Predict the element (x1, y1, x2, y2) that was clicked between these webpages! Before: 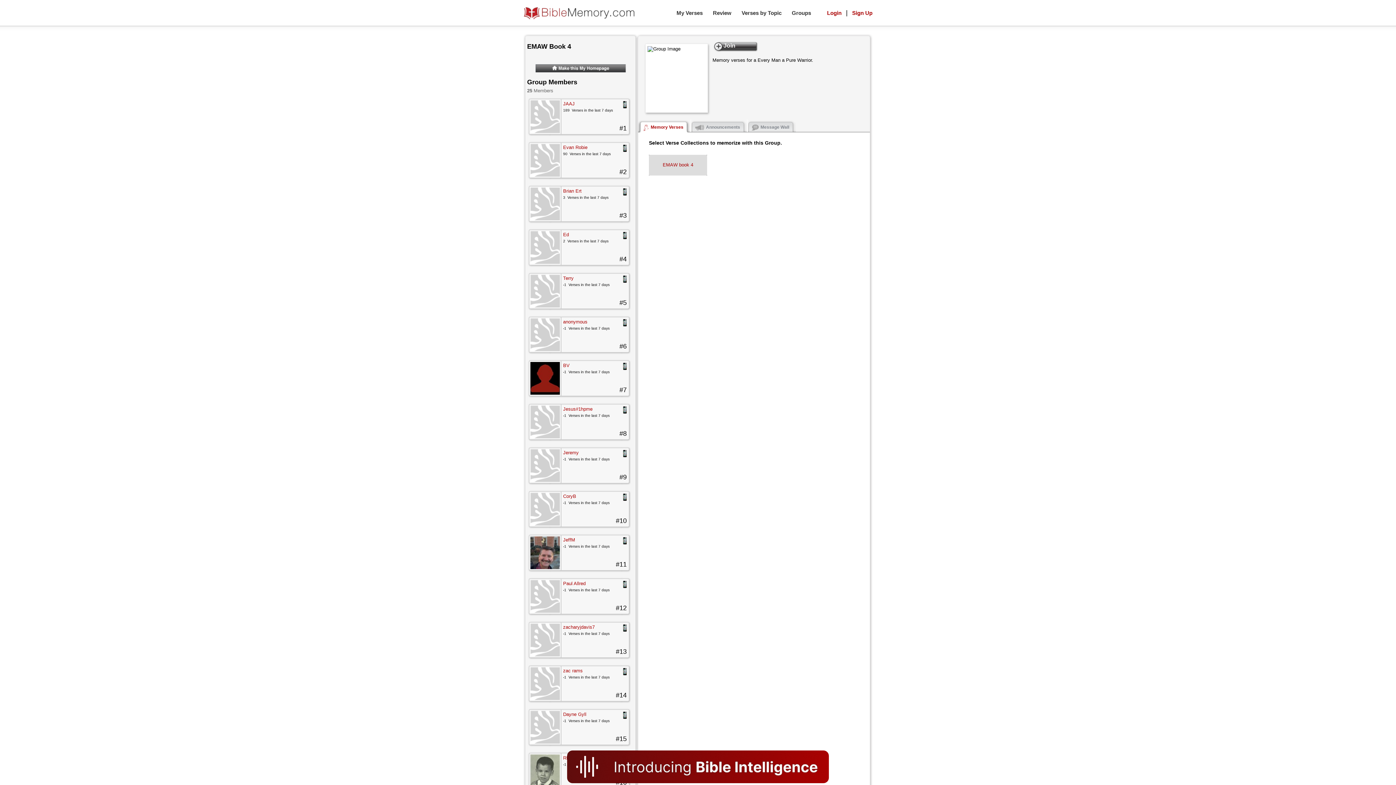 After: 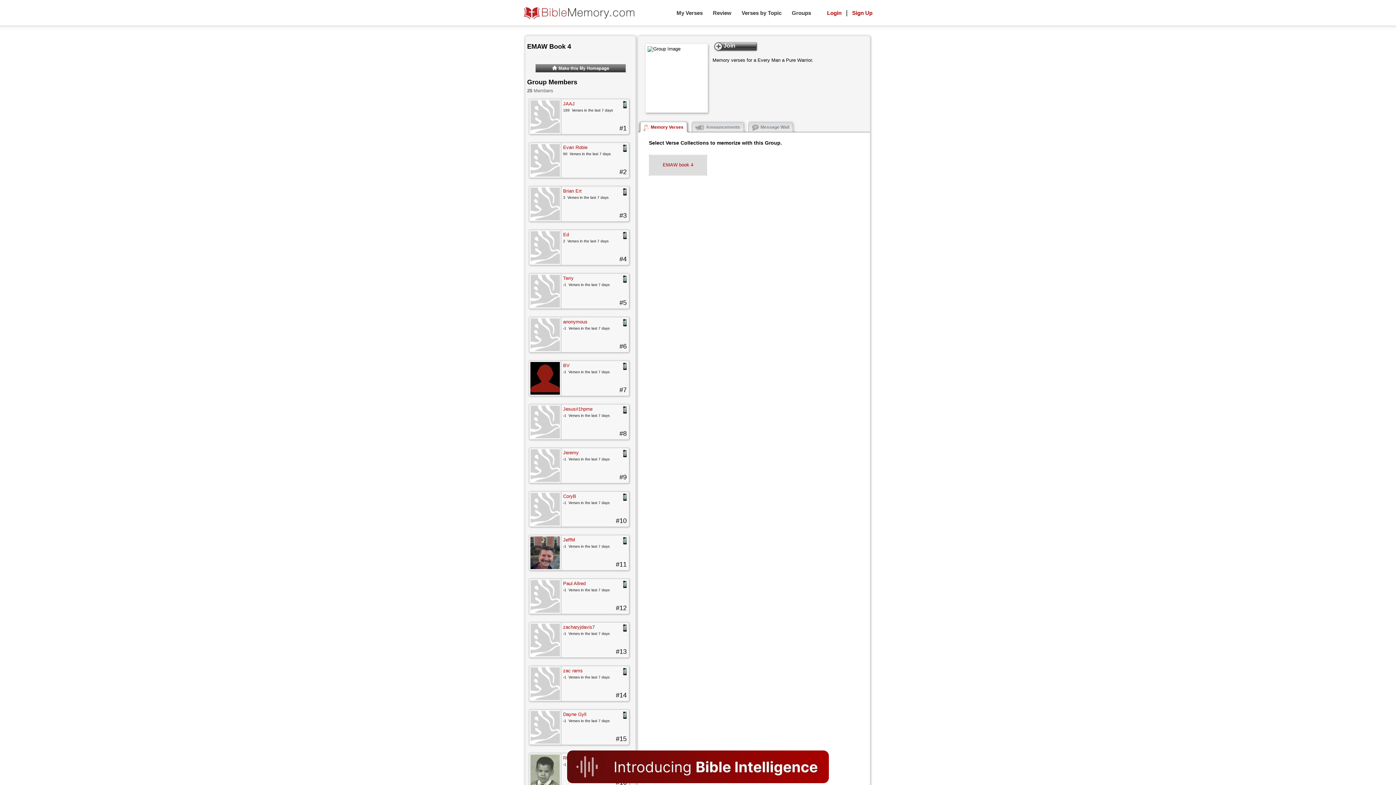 Action: bbox: (563, 144, 587, 150) label: Evan Robie